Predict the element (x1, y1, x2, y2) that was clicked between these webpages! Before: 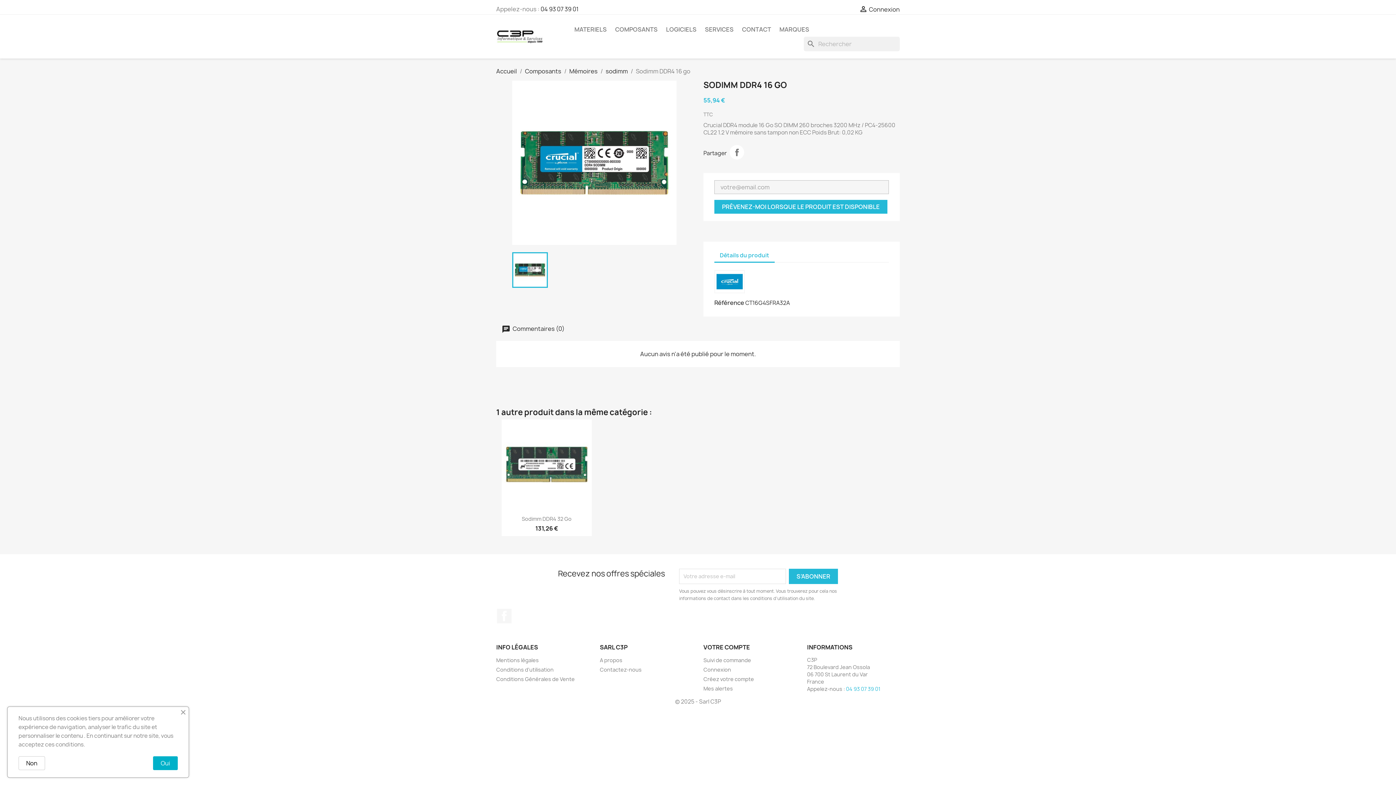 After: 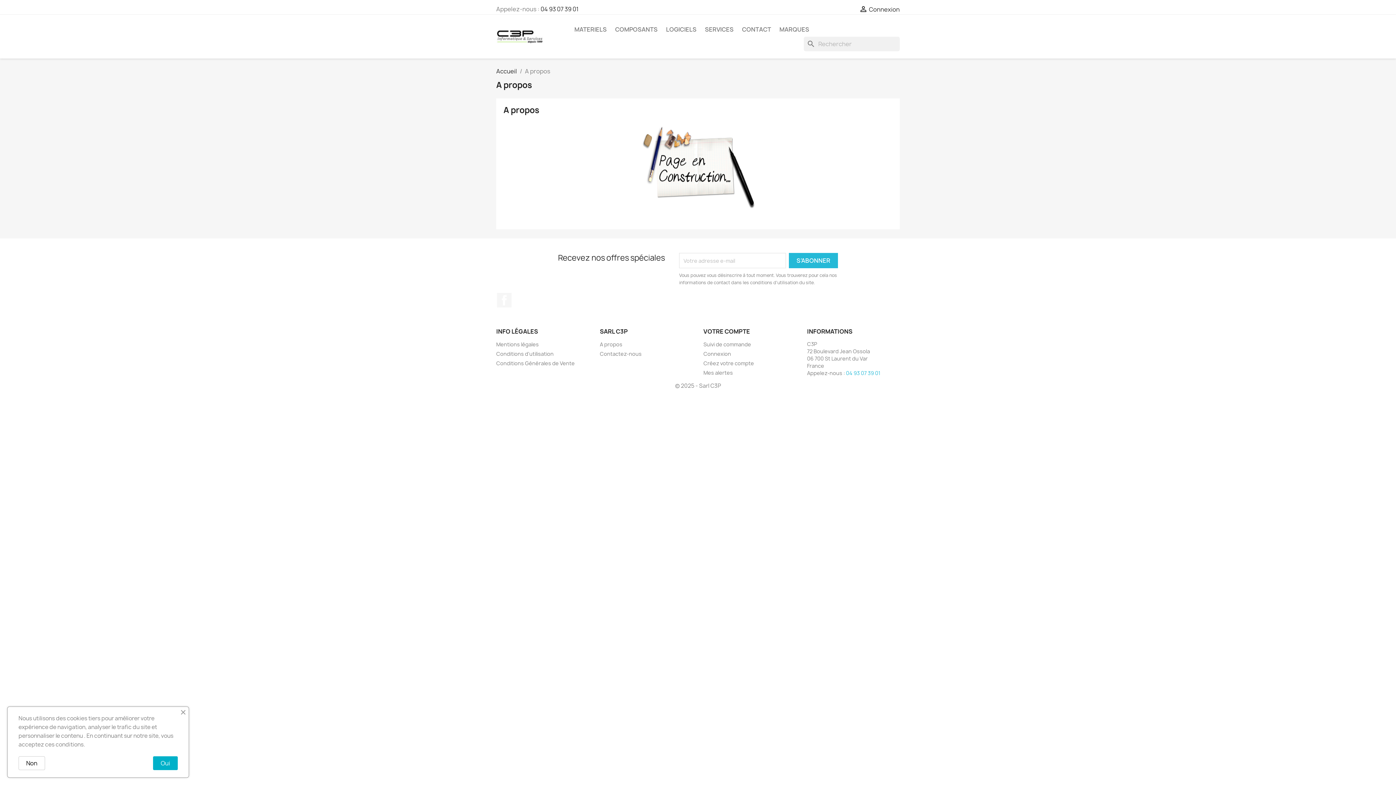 Action: label: A propos bbox: (600, 657, 622, 663)